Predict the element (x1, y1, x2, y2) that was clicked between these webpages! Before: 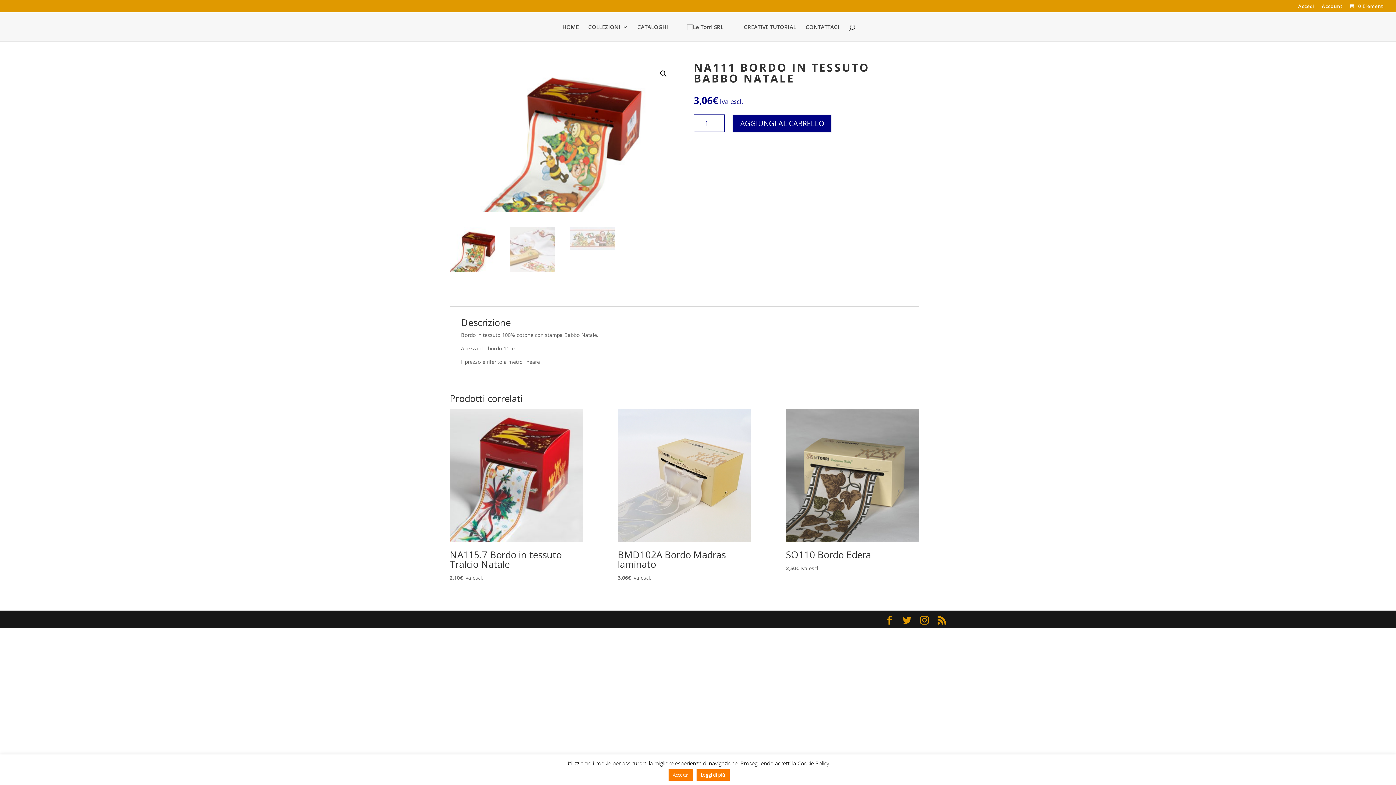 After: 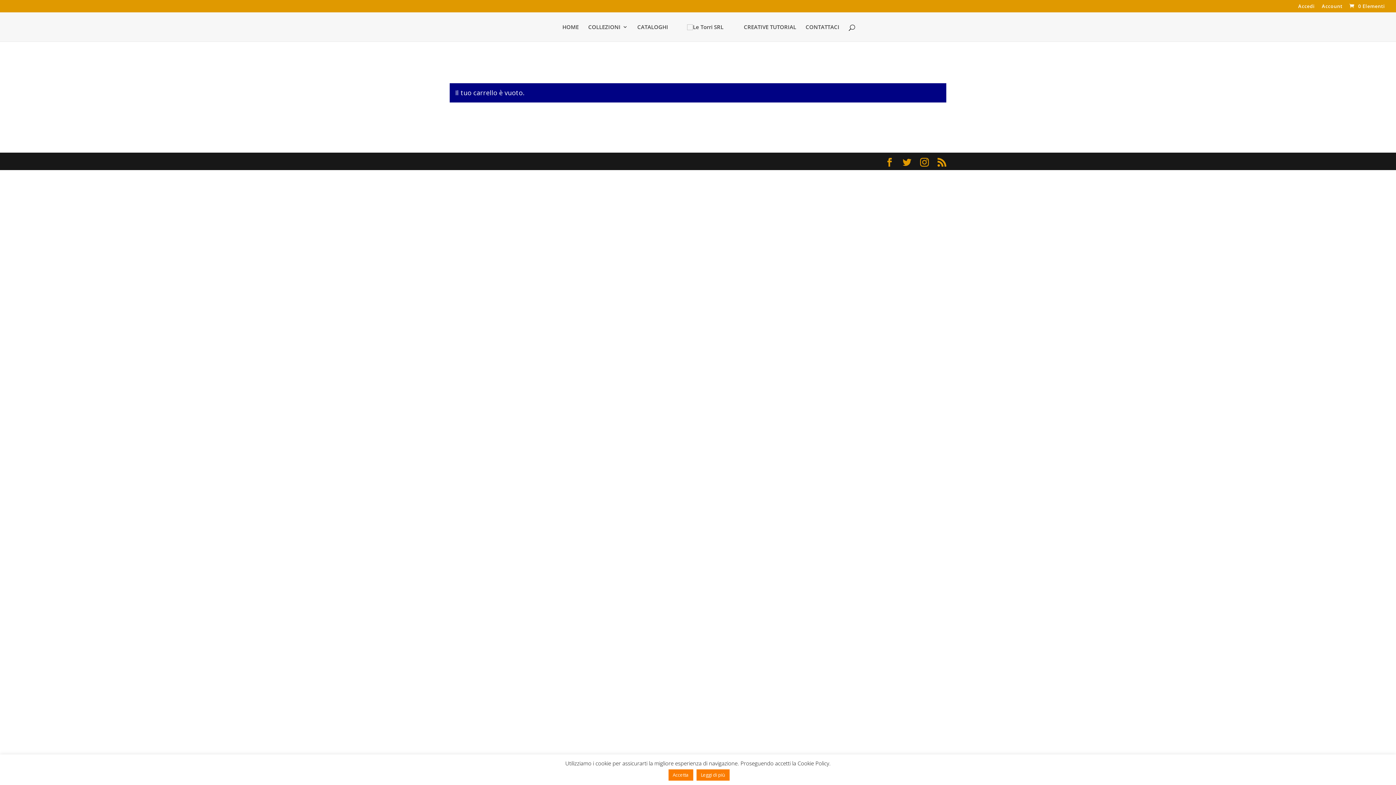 Action: label:  0 Elementi bbox: (1348, 2, 1385, 9)